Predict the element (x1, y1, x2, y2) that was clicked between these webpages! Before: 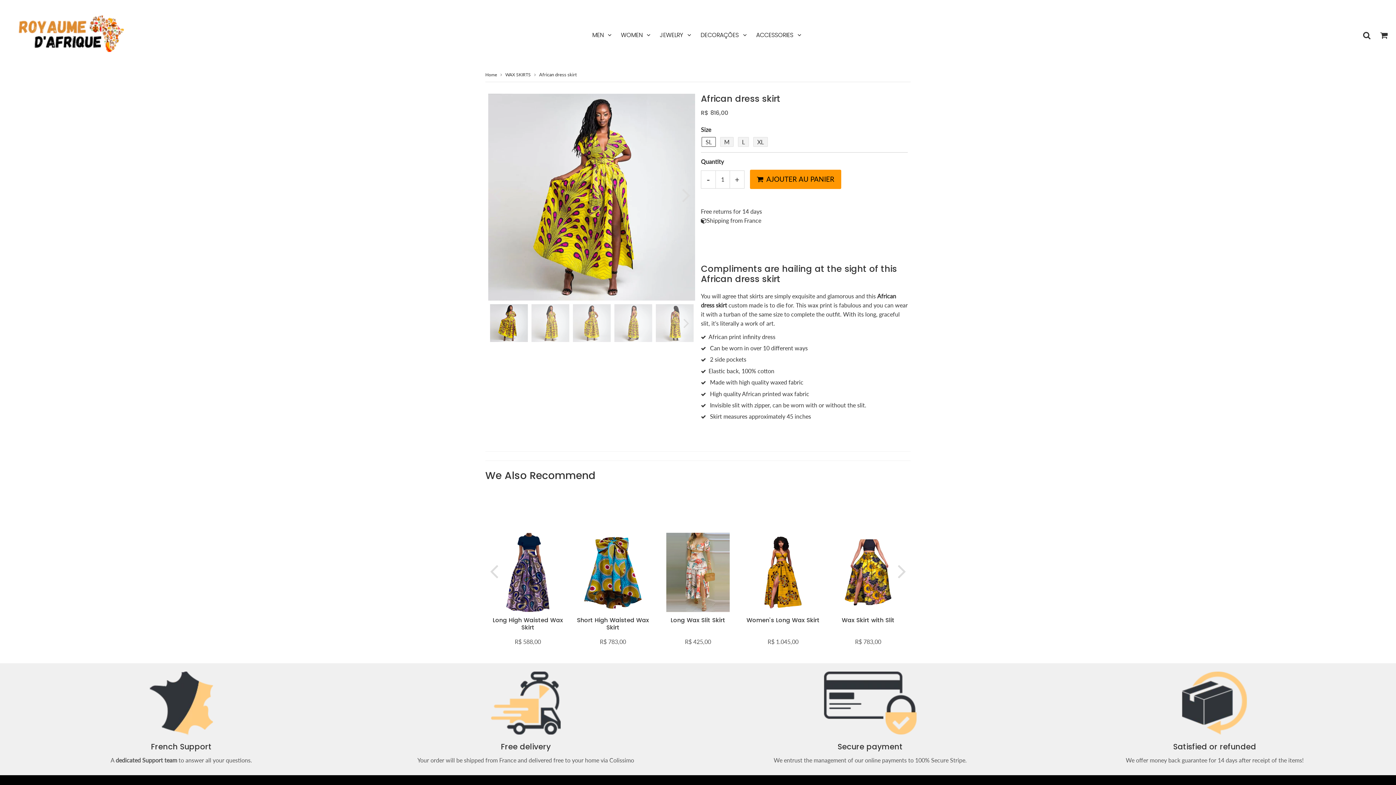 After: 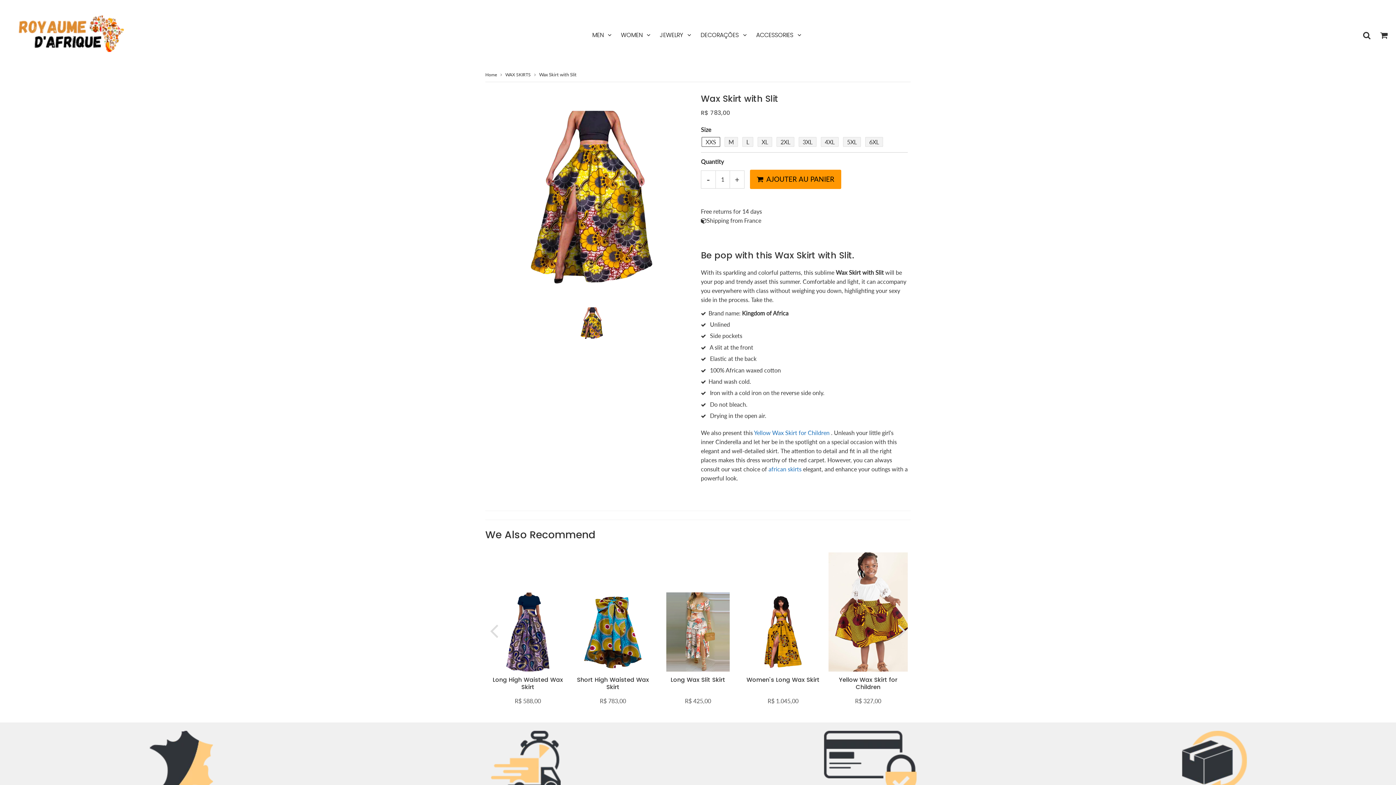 Action: bbox: (842, 616, 894, 624) label: Wax Skirt with Slit